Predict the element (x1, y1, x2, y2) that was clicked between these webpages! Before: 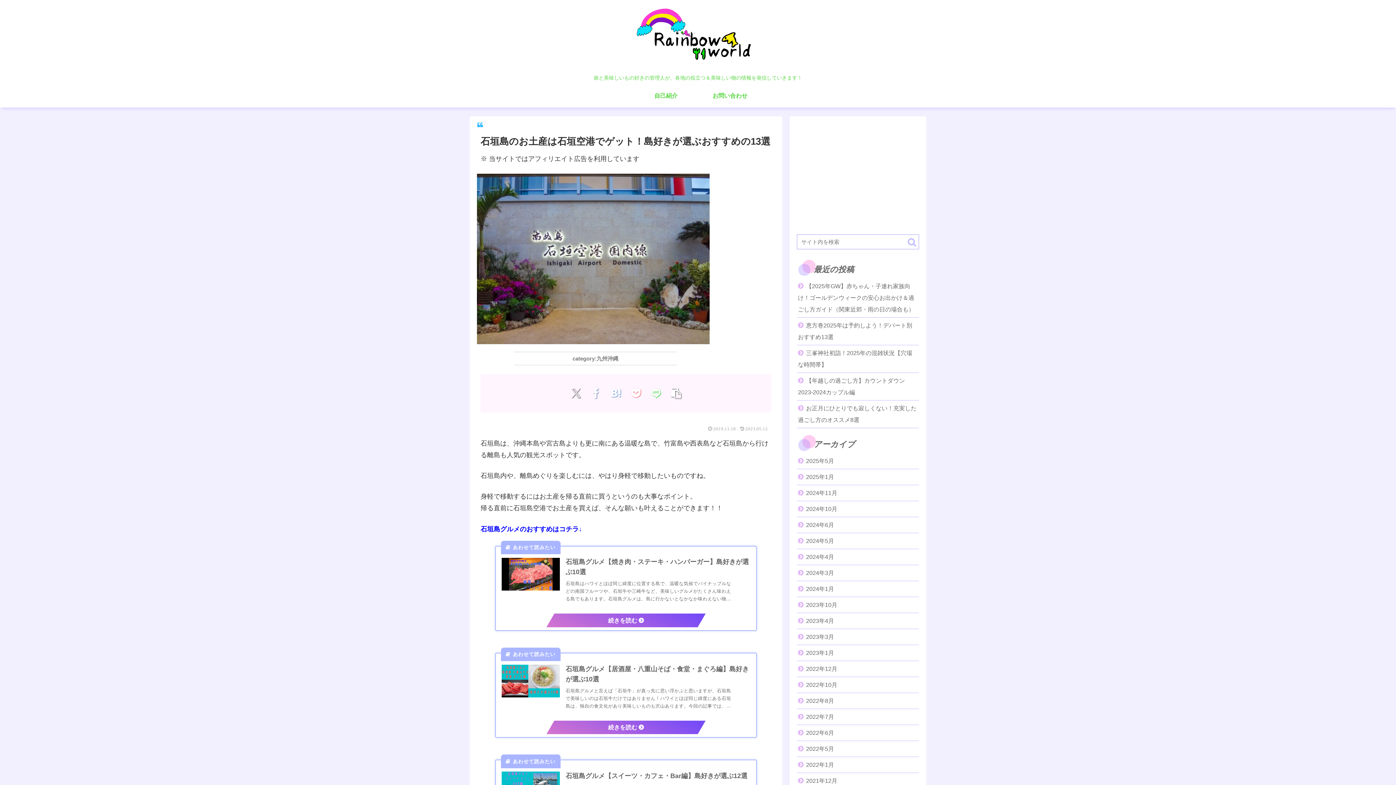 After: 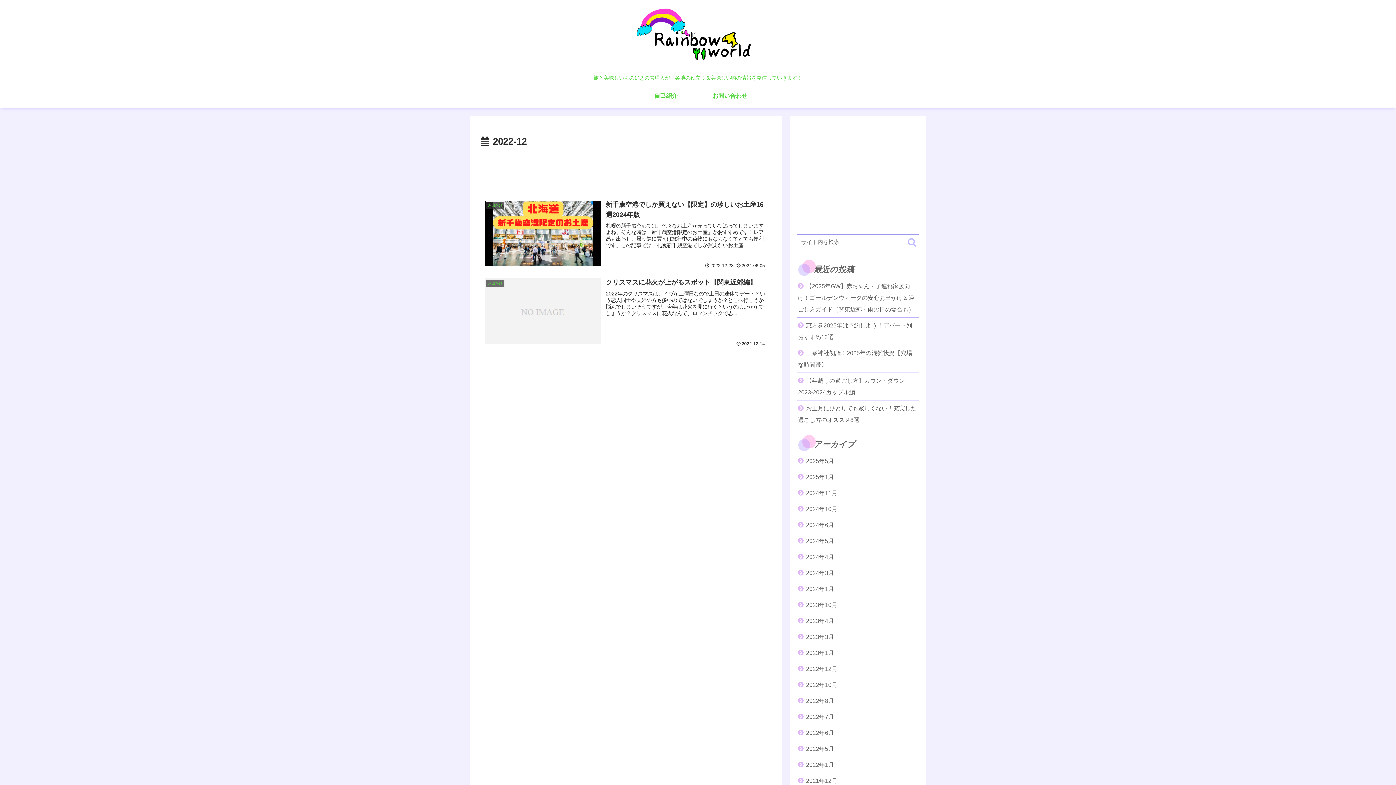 Action: label: 2022年12月 bbox: (797, 661, 919, 677)